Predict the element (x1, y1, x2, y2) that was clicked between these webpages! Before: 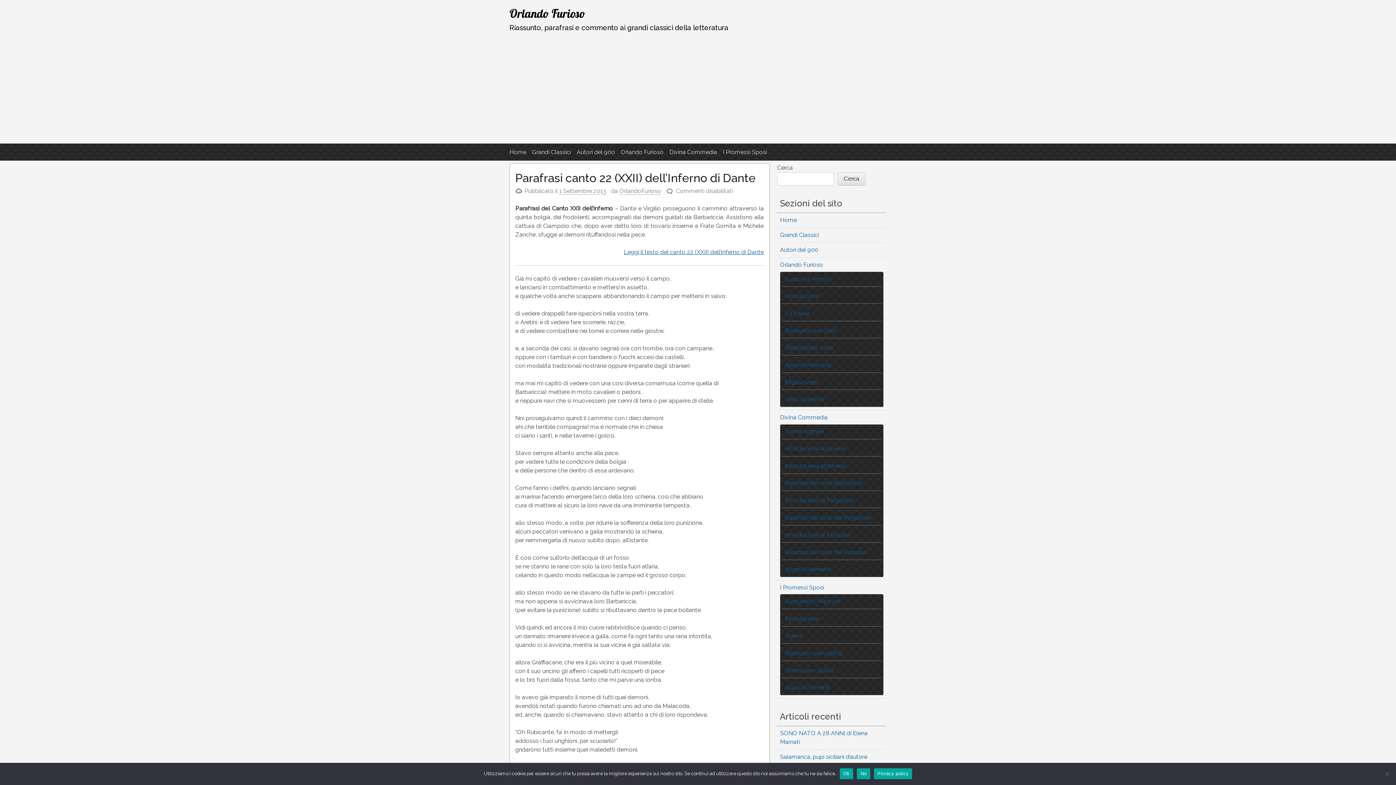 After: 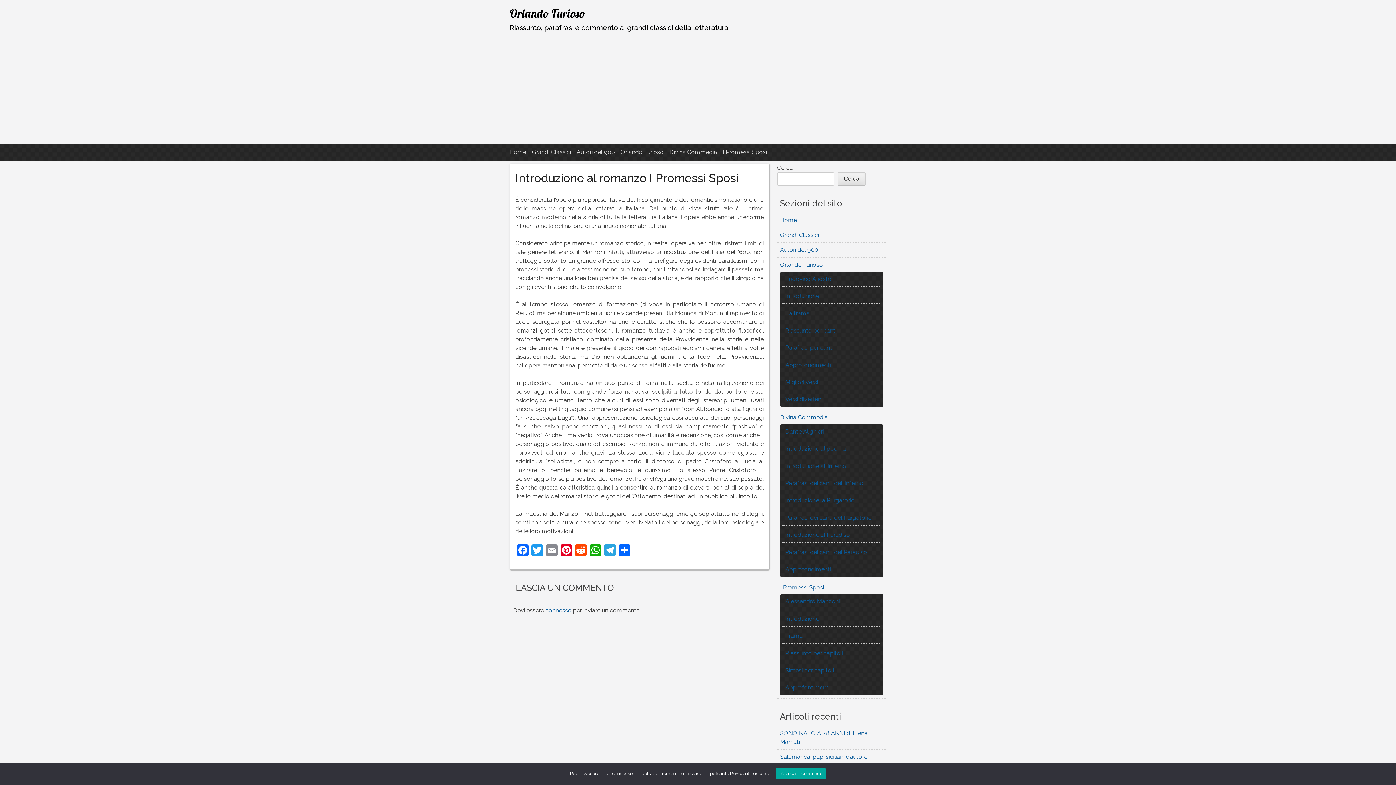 Action: bbox: (785, 615, 819, 622) label: Introduzione